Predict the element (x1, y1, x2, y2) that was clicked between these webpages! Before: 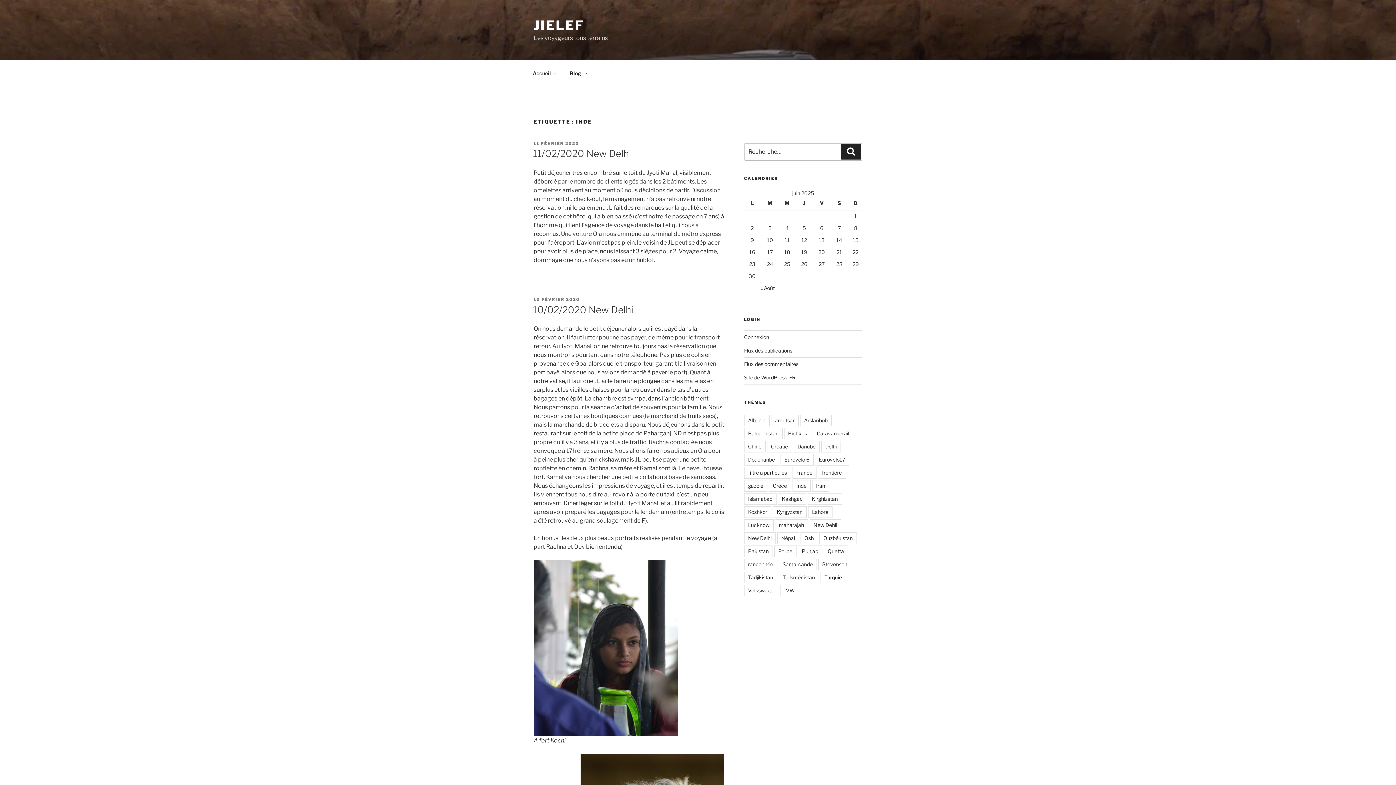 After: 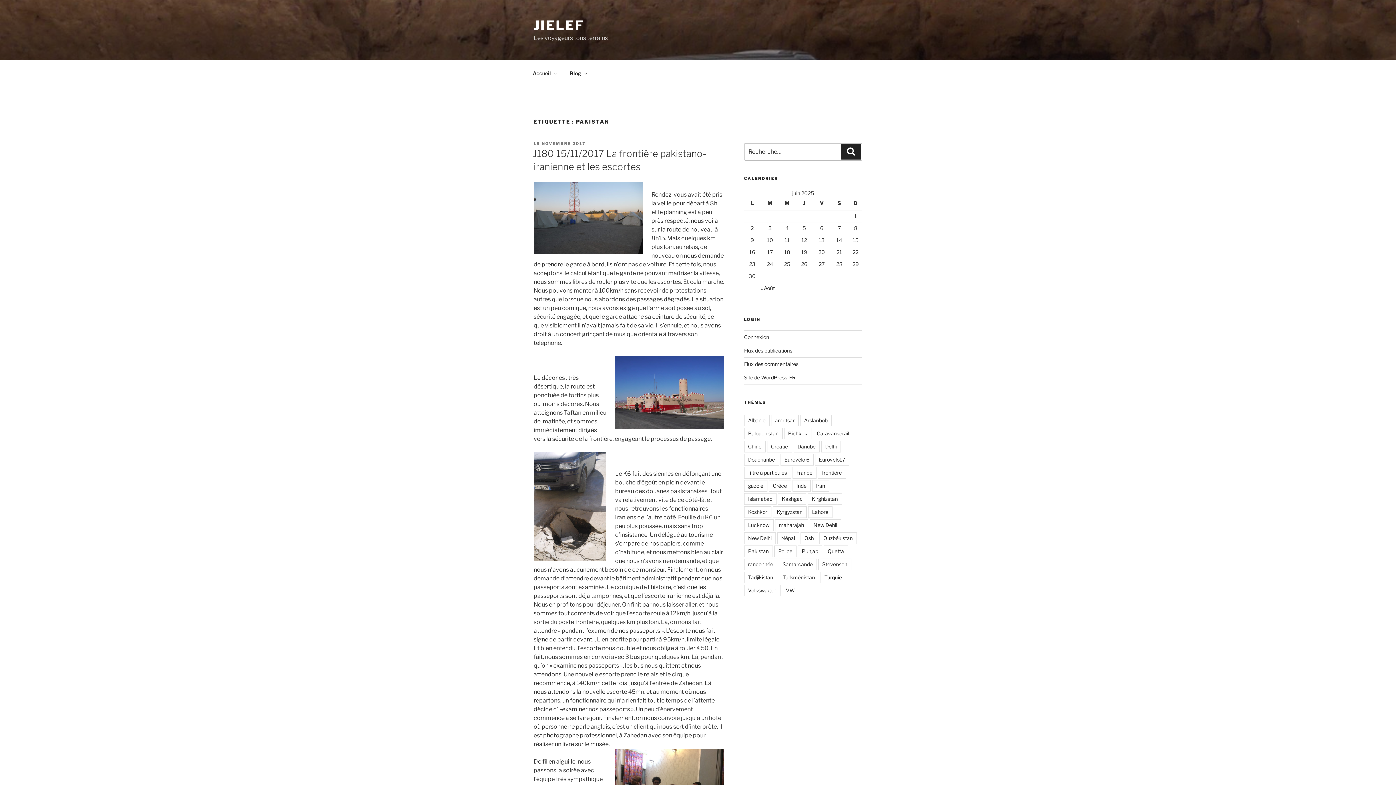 Action: label: Pakistan bbox: (744, 545, 772, 557)